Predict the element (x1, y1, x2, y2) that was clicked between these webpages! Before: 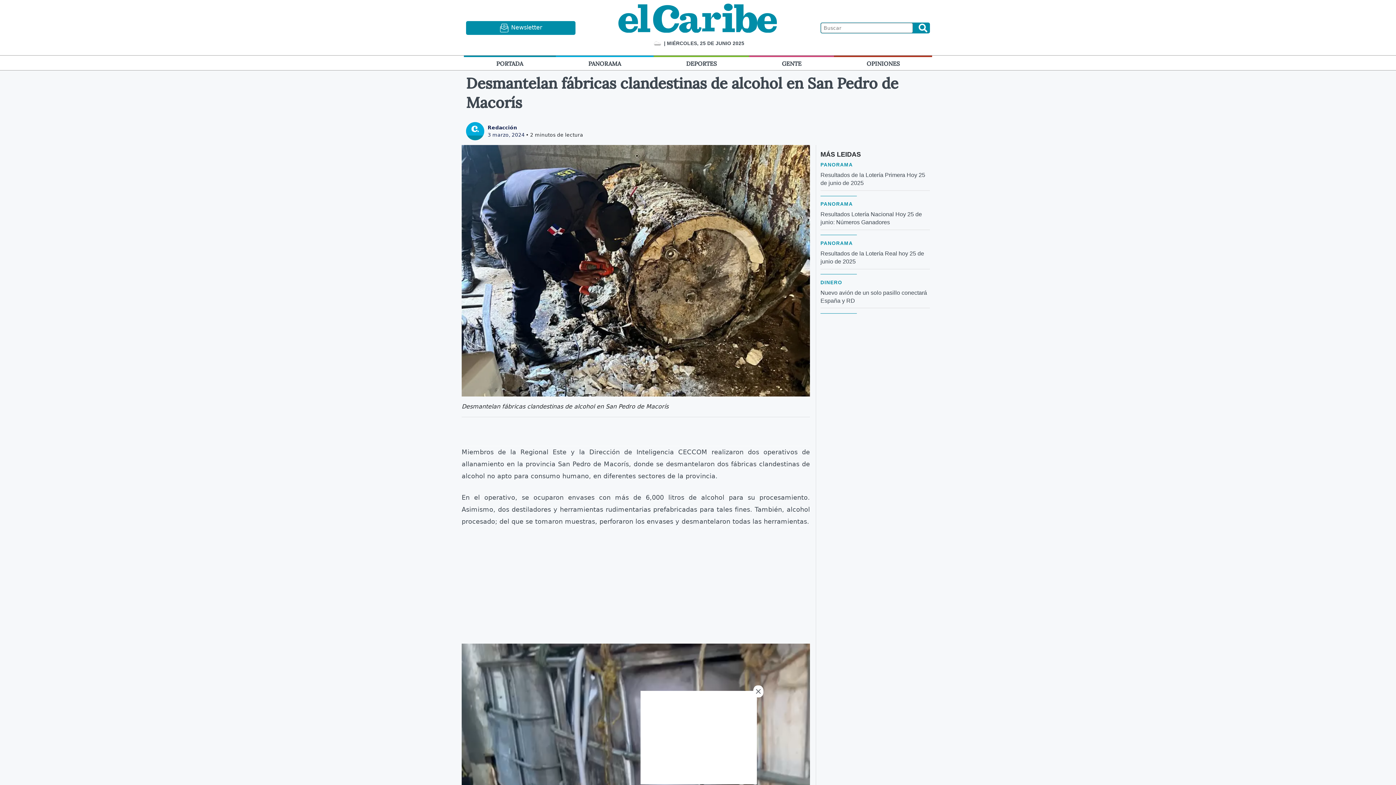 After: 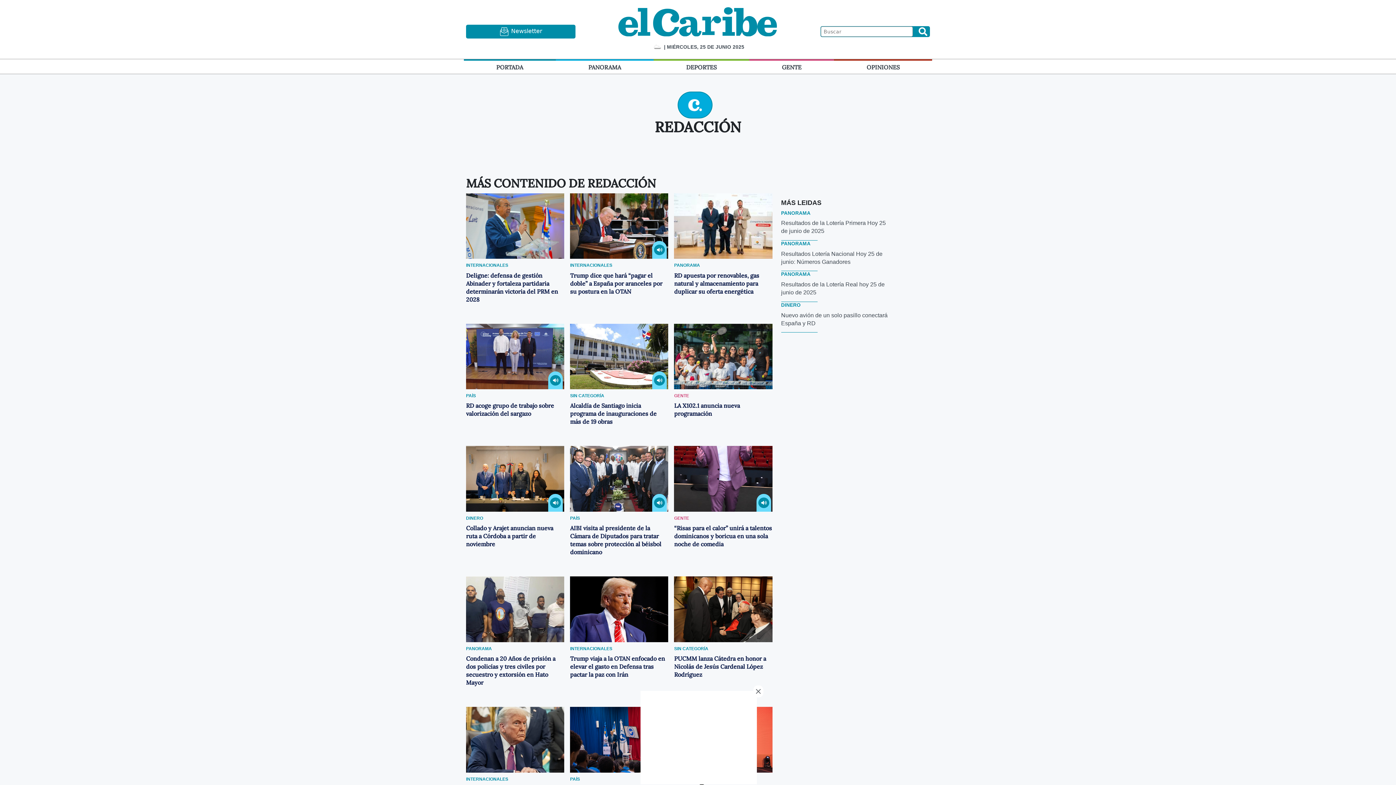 Action: bbox: (487, 124, 517, 130) label: Redacción